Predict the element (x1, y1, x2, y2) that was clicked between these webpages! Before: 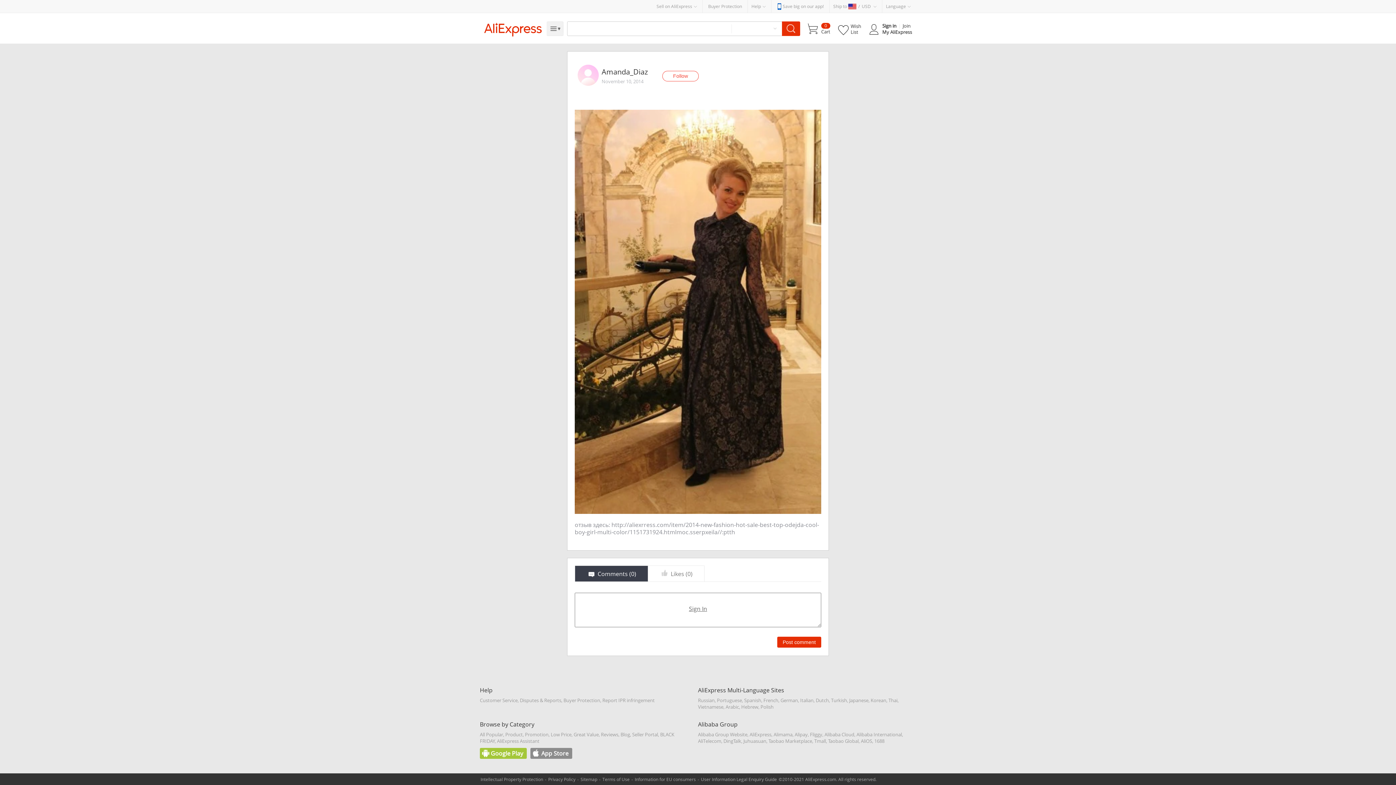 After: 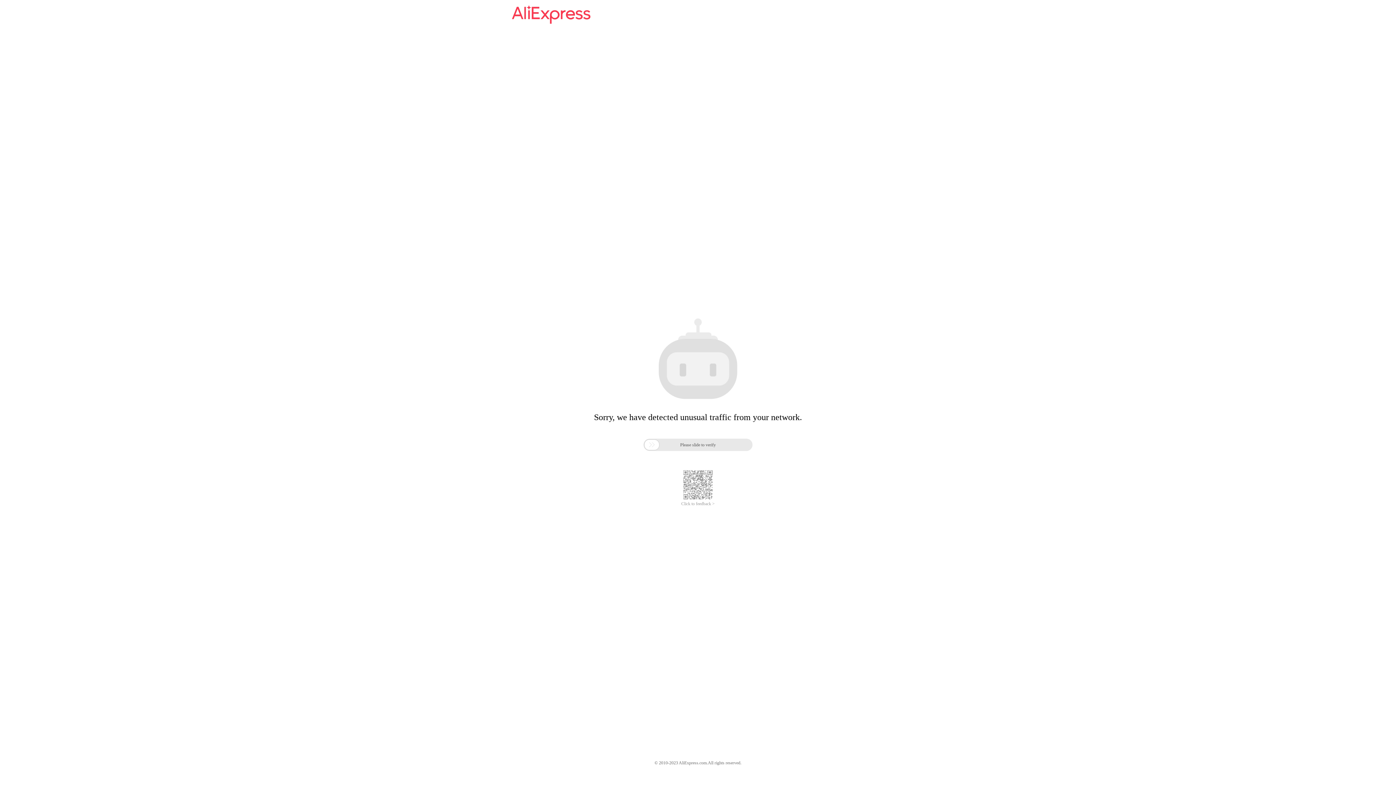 Action: bbox: (763, 697, 778, 704) label: French